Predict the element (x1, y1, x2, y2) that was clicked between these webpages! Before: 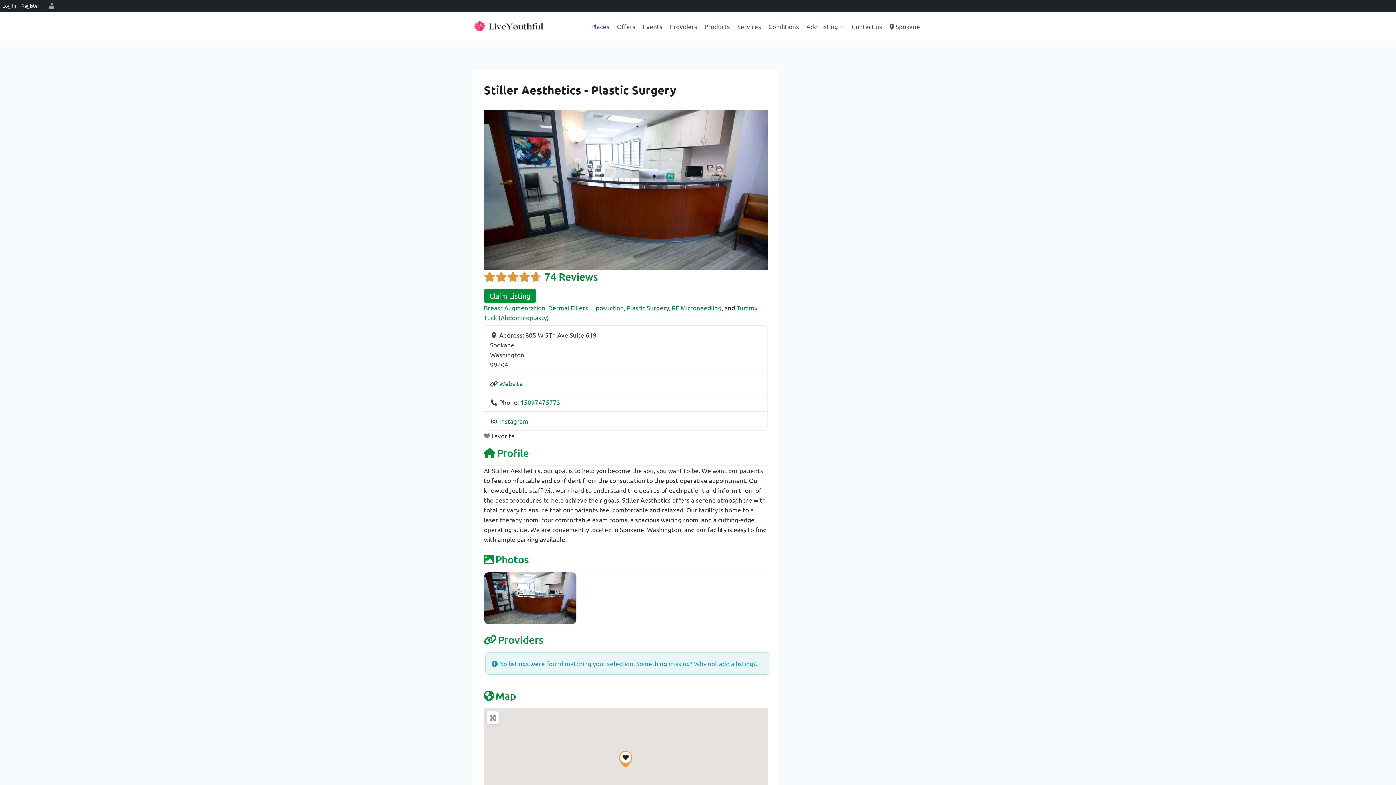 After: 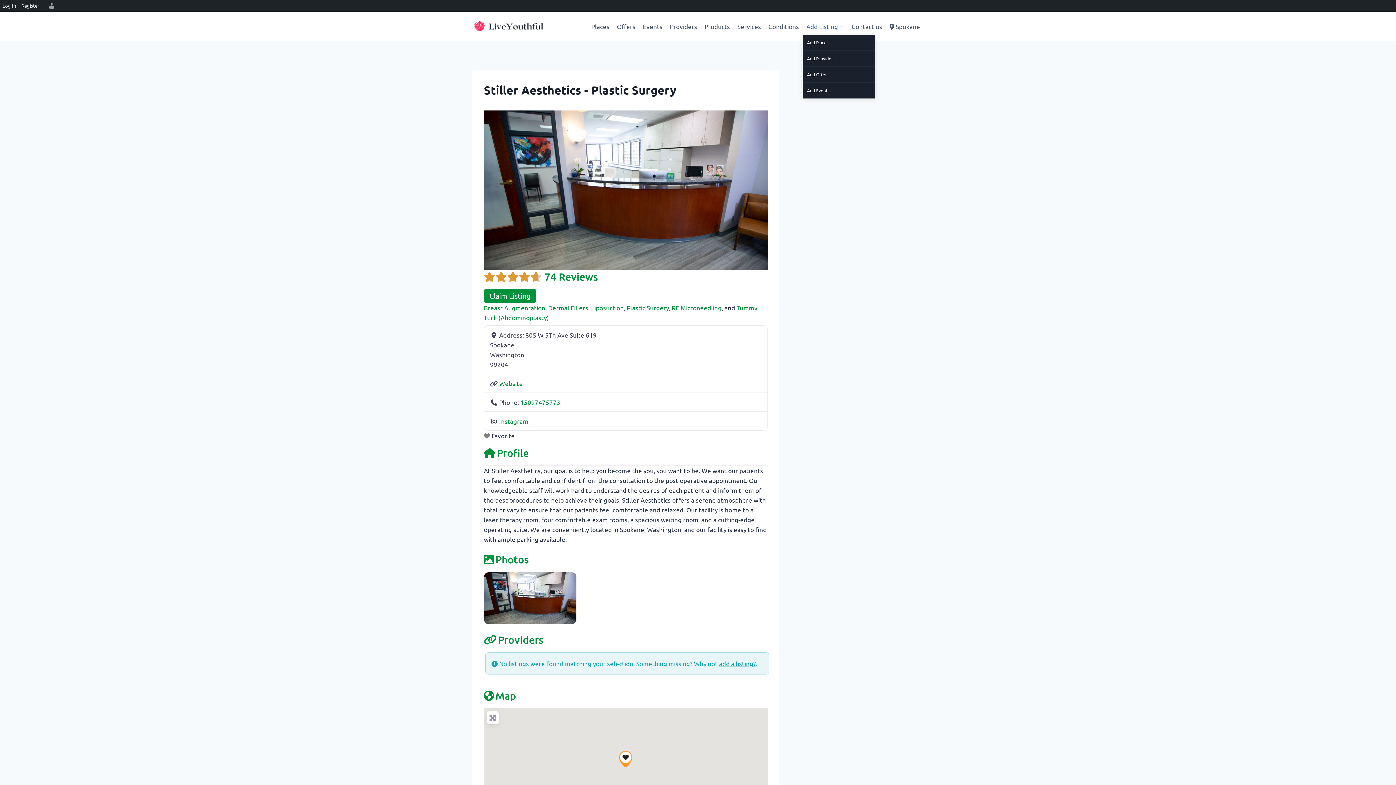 Action: bbox: (802, 17, 848, 34) label: Add Listing